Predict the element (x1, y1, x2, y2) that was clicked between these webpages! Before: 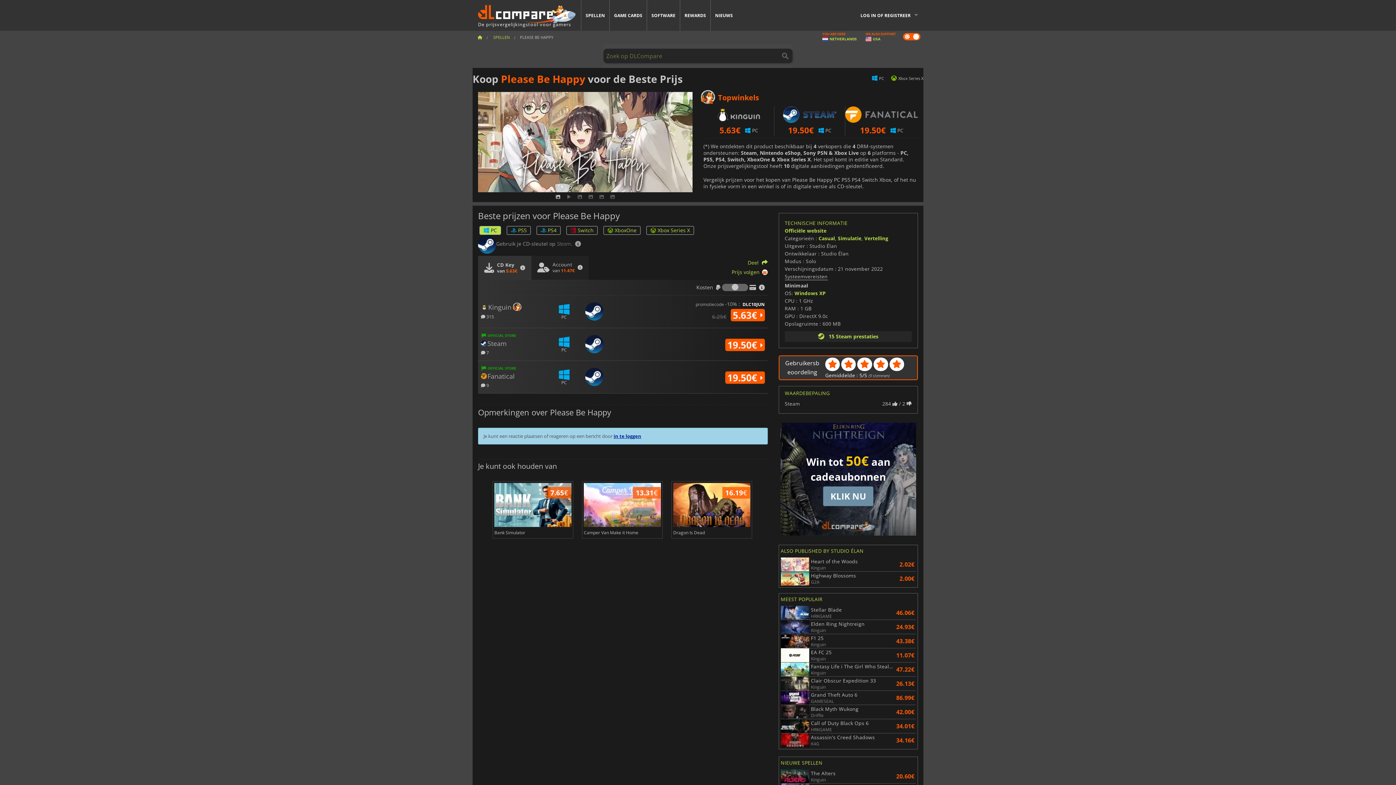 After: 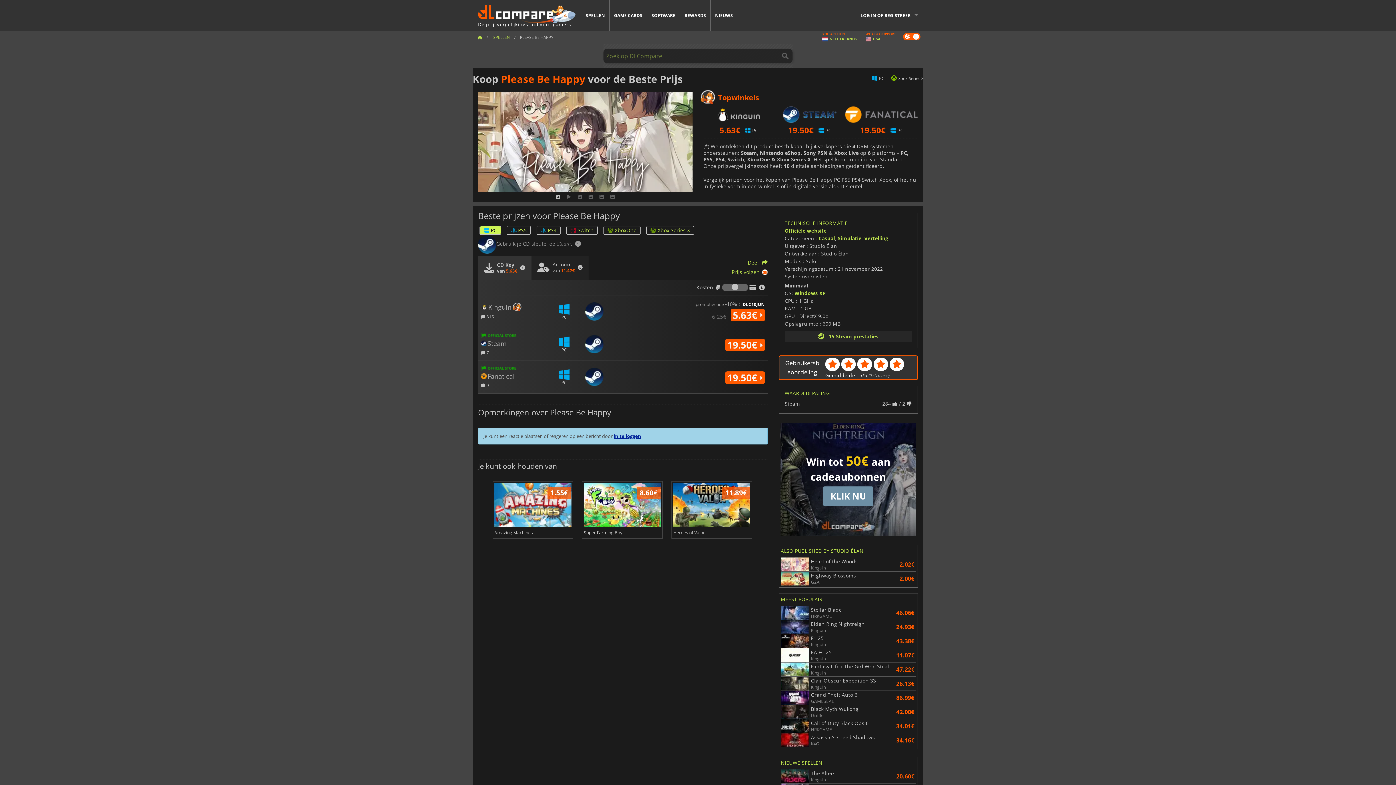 Action: bbox: (480, 226, 500, 234) label: PC